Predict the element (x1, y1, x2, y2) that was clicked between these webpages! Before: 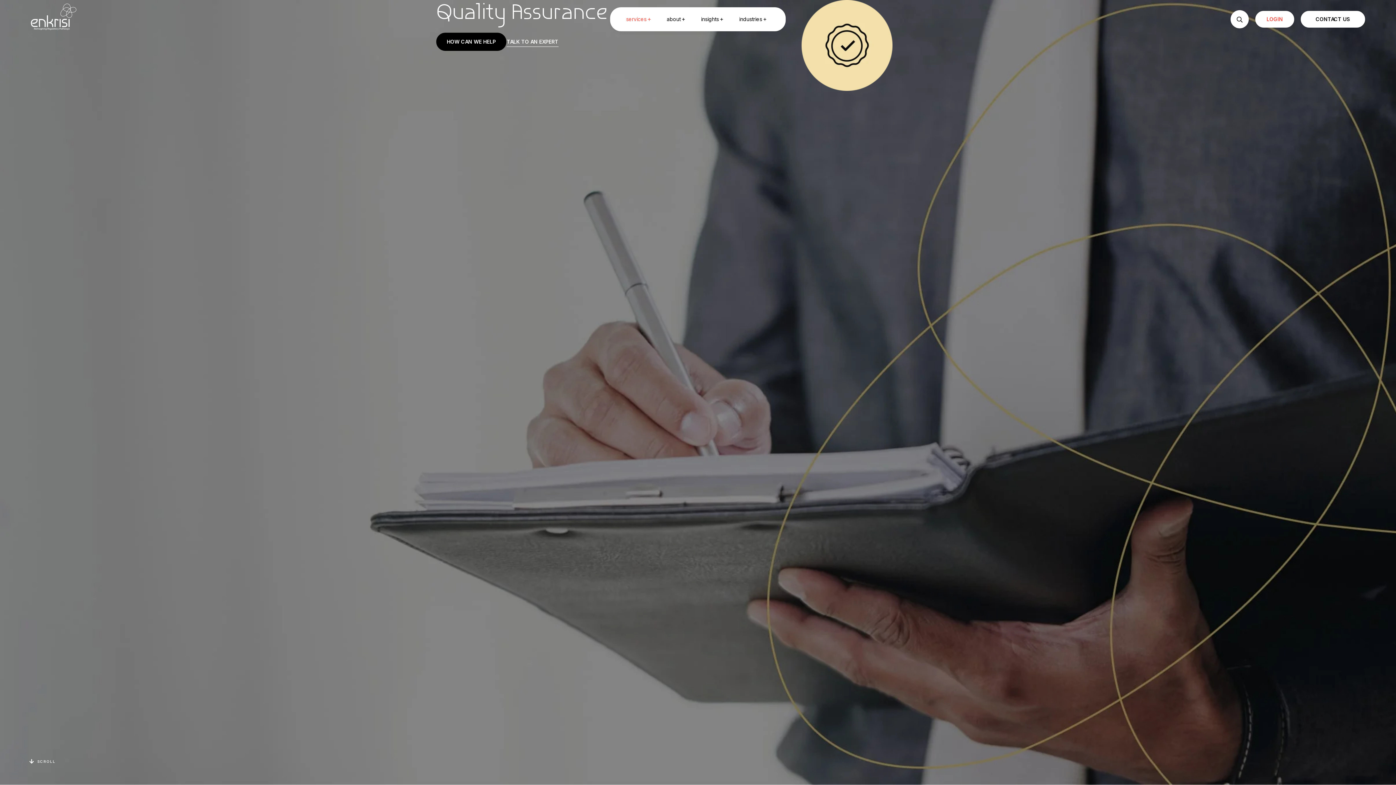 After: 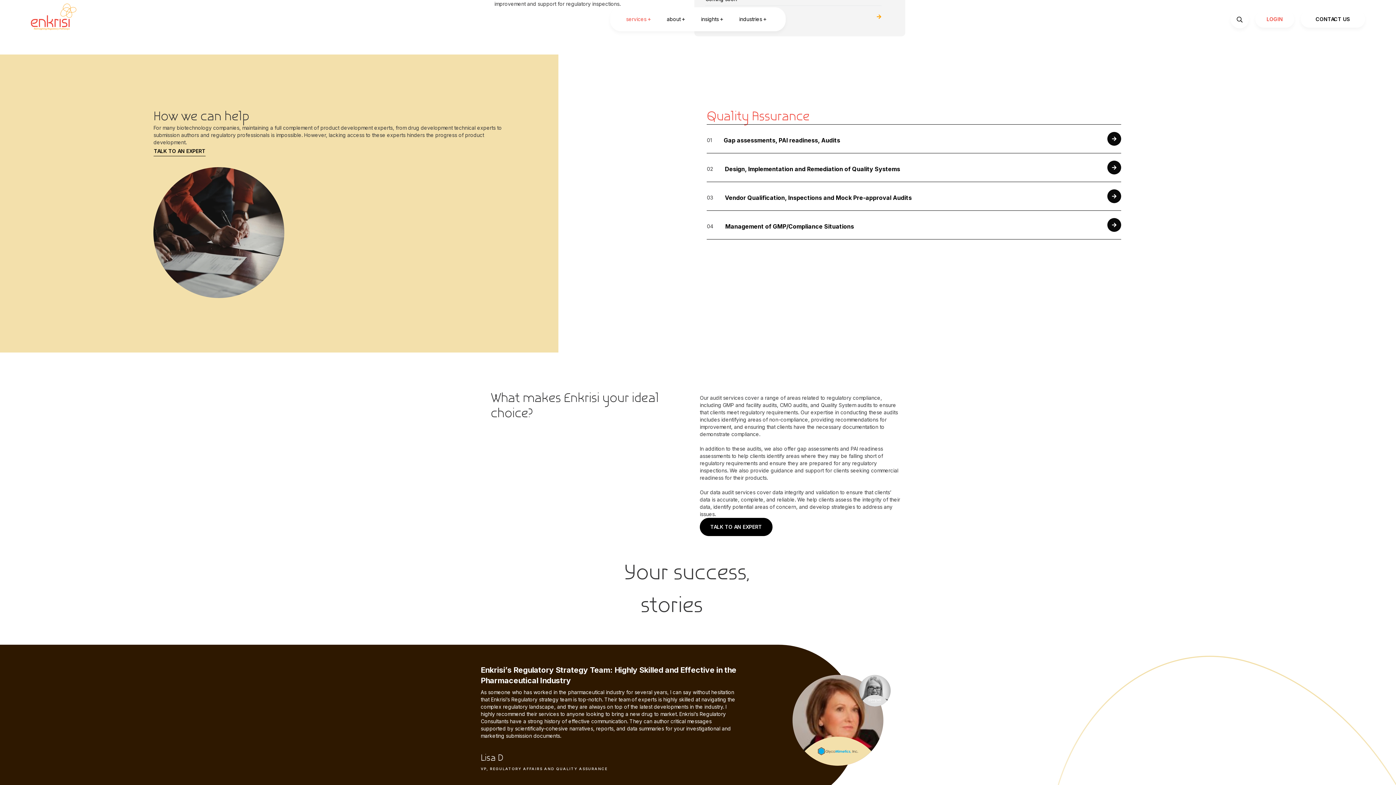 Action: bbox: (436, 32, 506, 50) label: HOW CAN WE HELP